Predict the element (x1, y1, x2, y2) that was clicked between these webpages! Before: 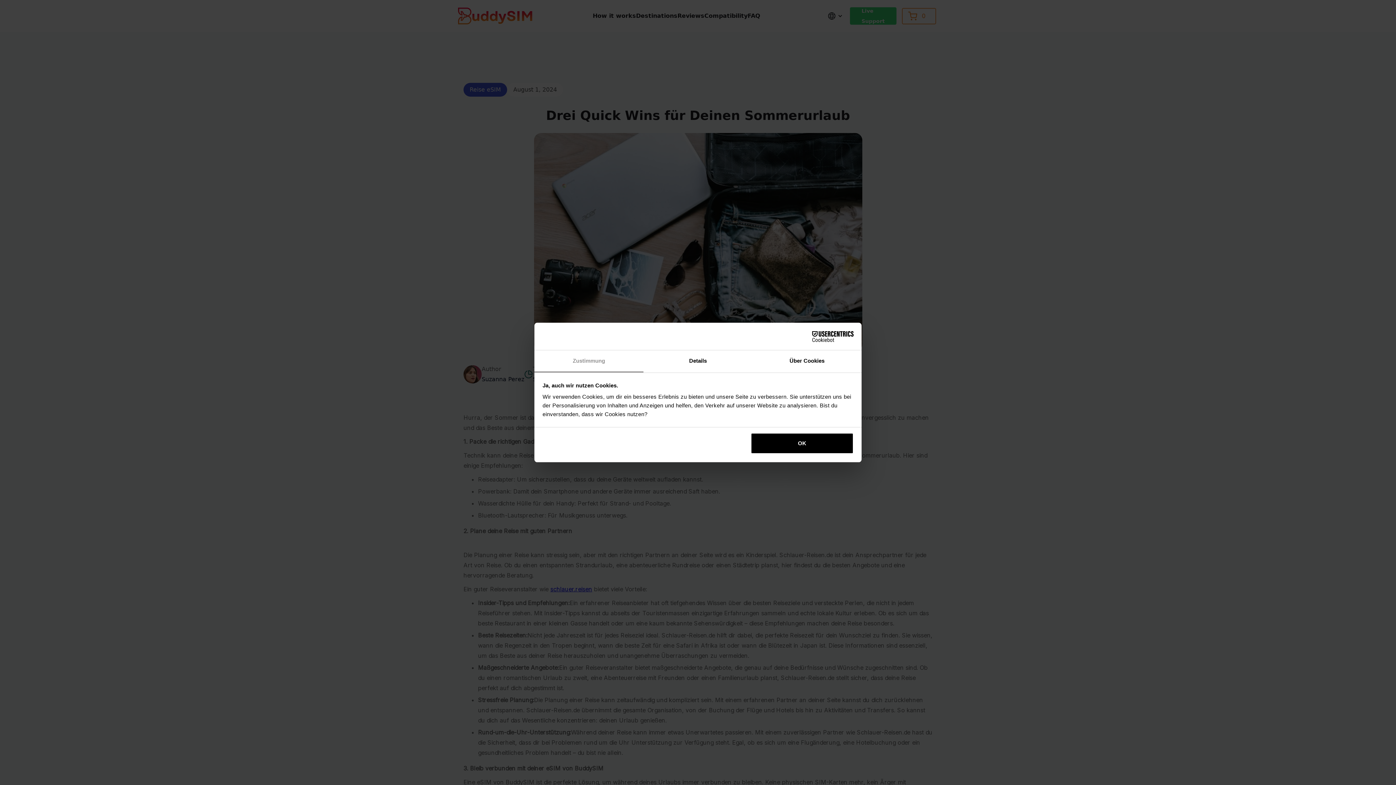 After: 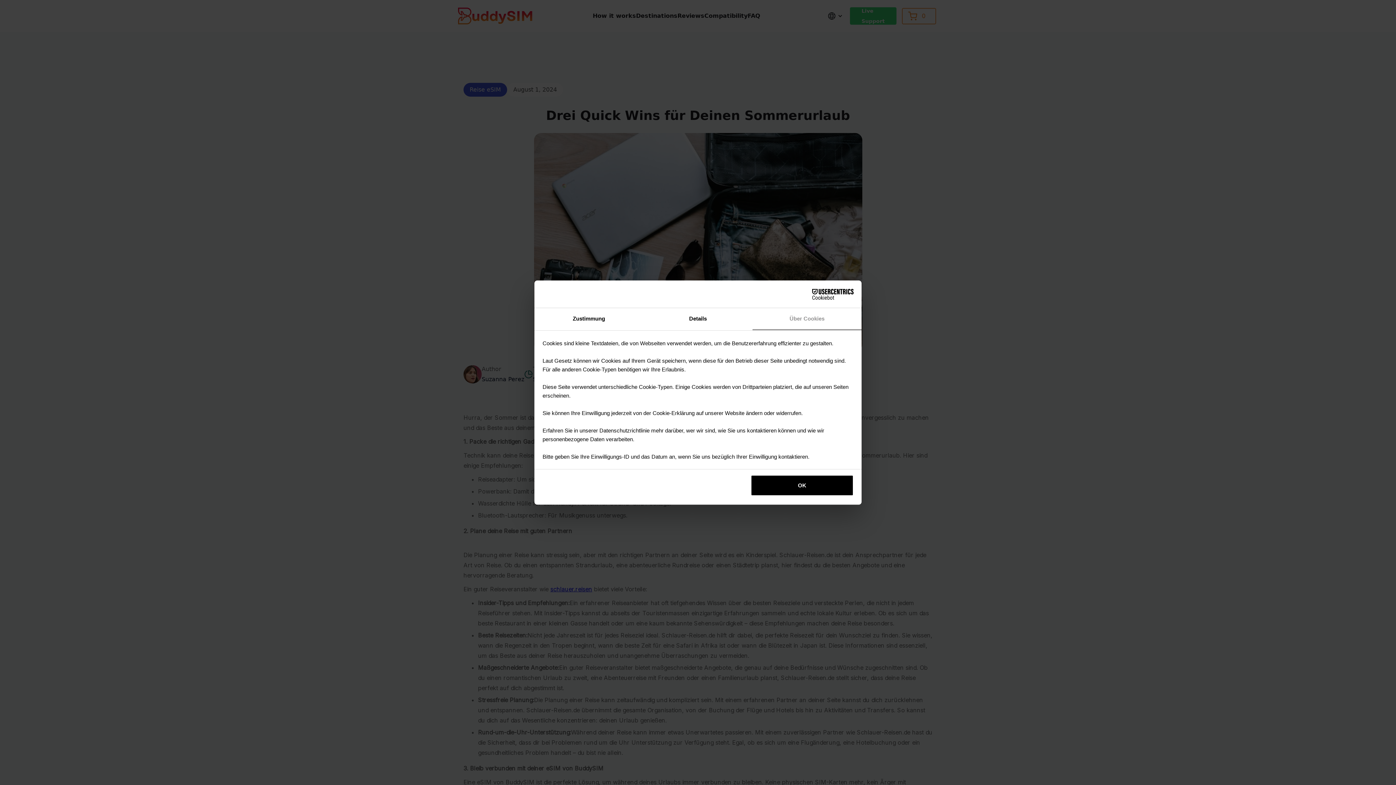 Action: bbox: (752, 350, 861, 372) label: Über Cookies